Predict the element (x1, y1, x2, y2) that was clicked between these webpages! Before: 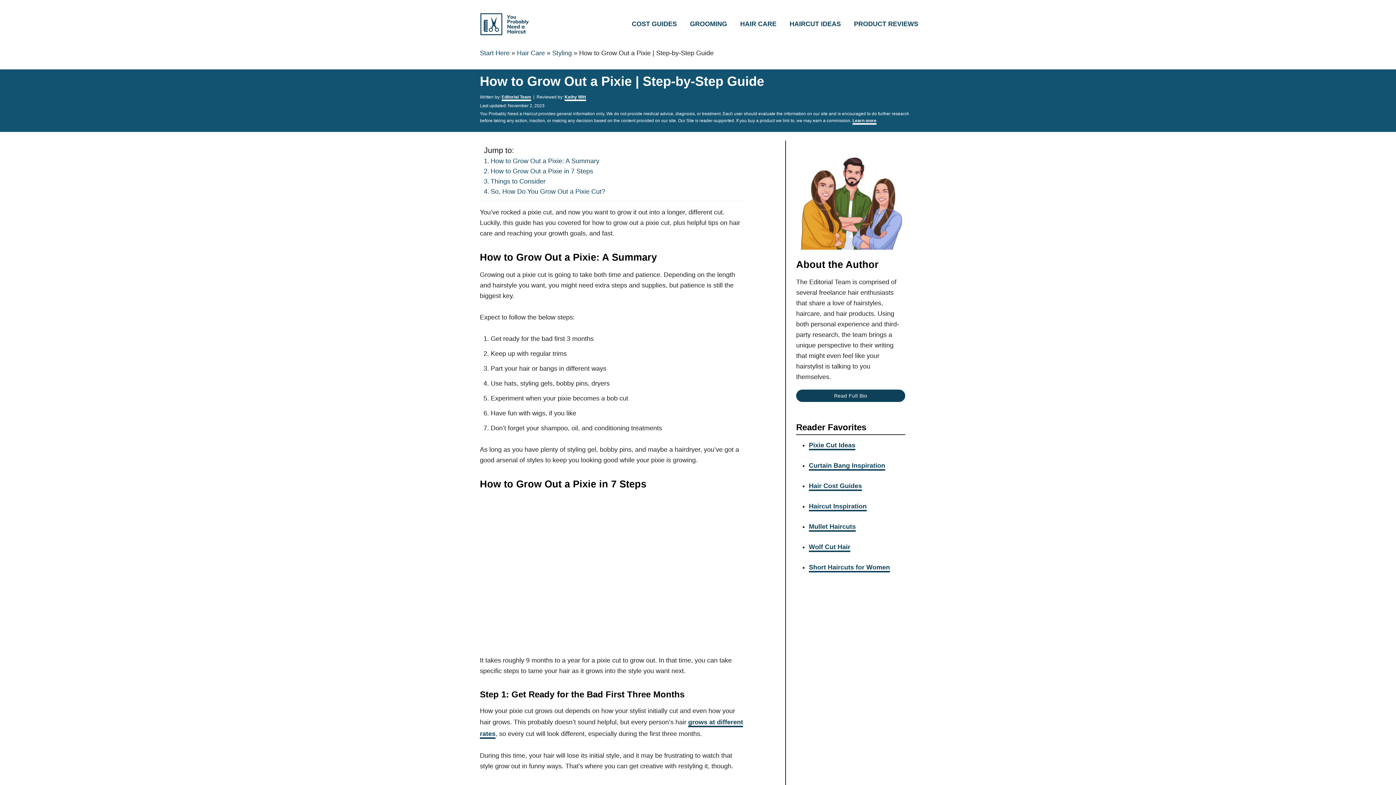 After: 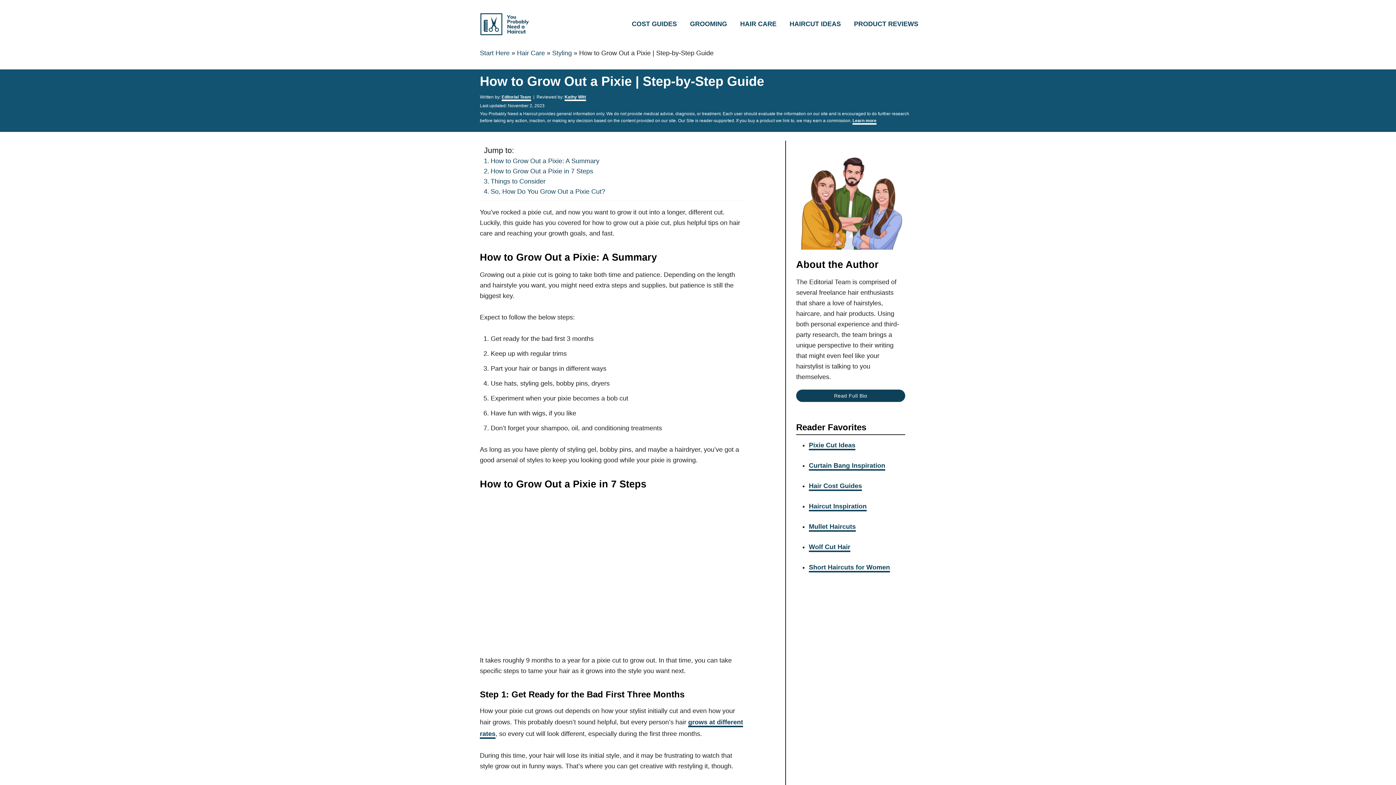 Action: label: Read Full Bio bbox: (796, 389, 905, 402)